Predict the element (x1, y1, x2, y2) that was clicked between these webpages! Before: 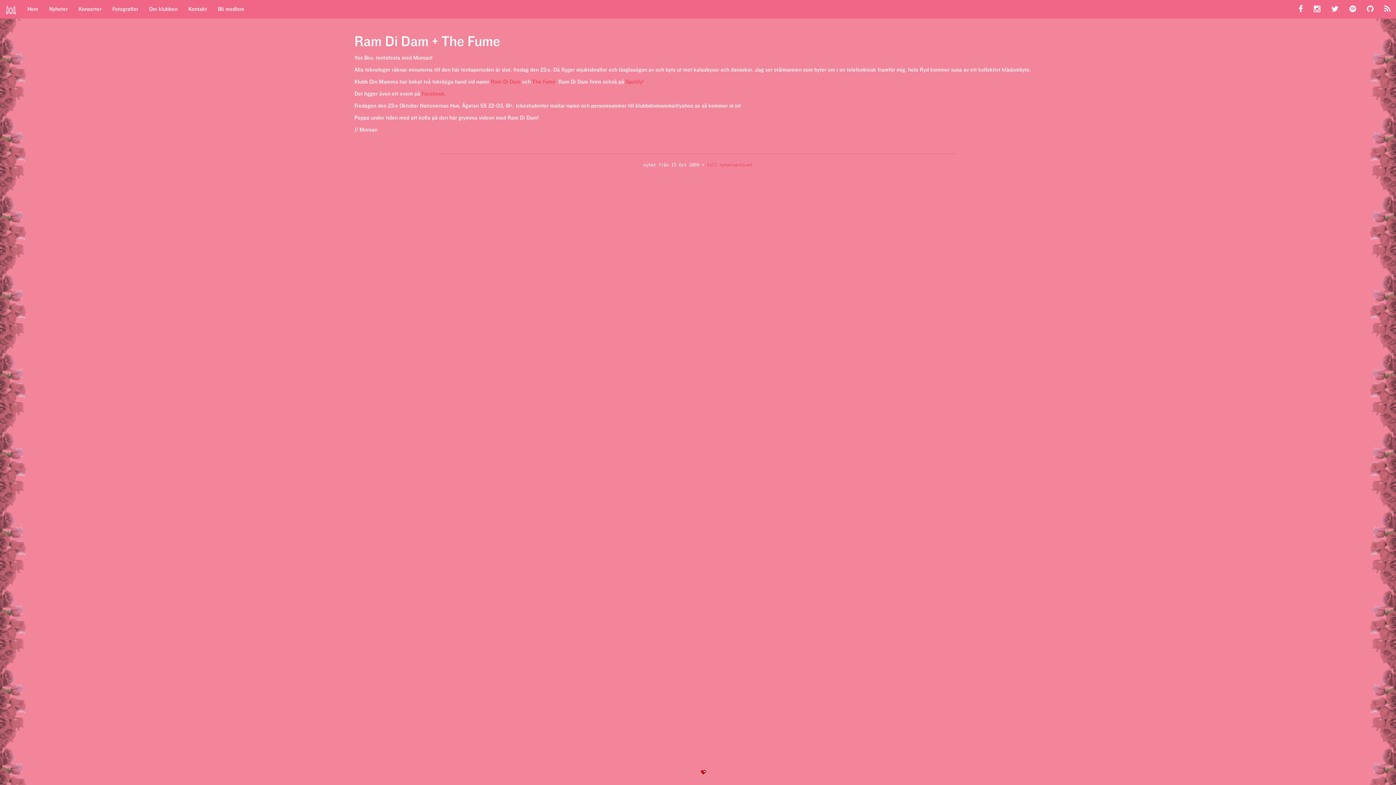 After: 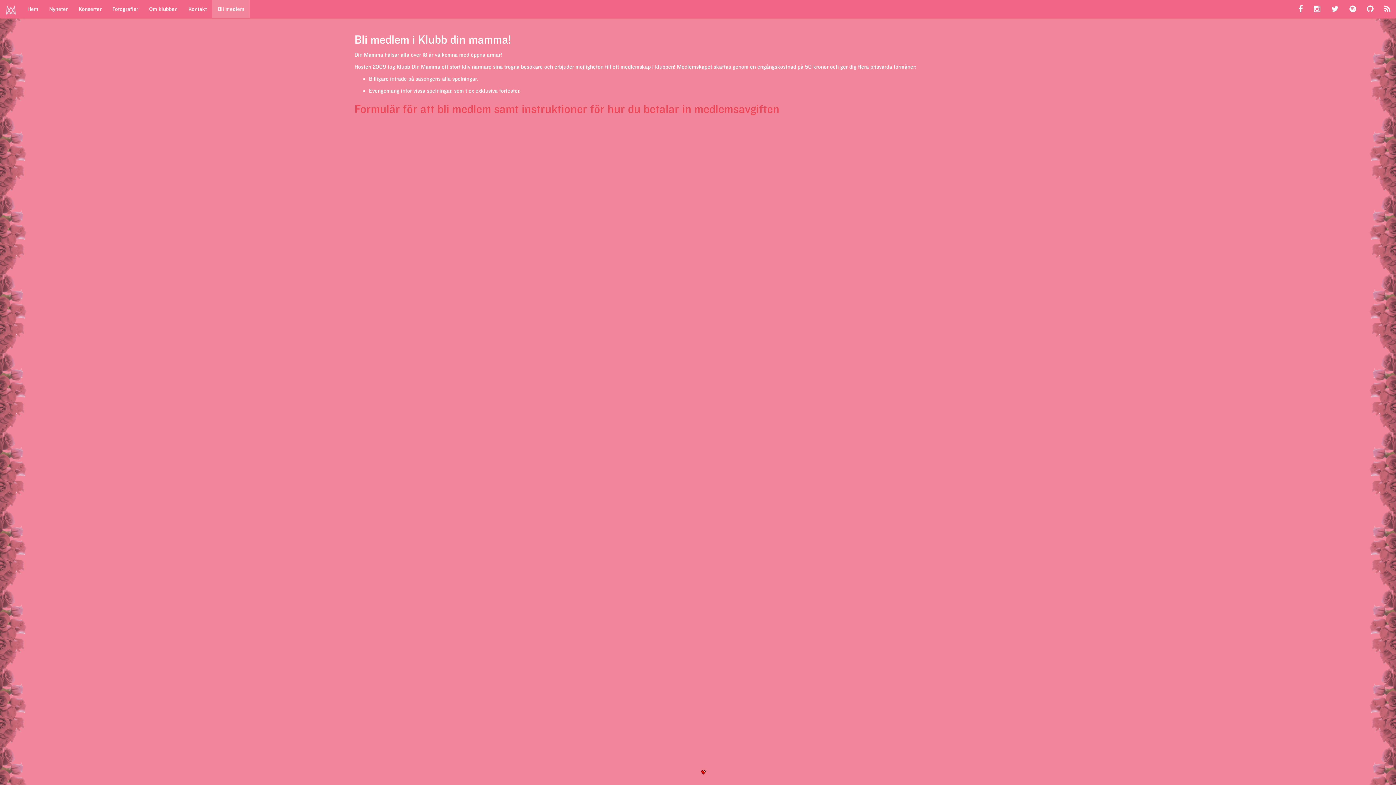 Action: label: Bli medlem bbox: (212, 0, 249, 18)